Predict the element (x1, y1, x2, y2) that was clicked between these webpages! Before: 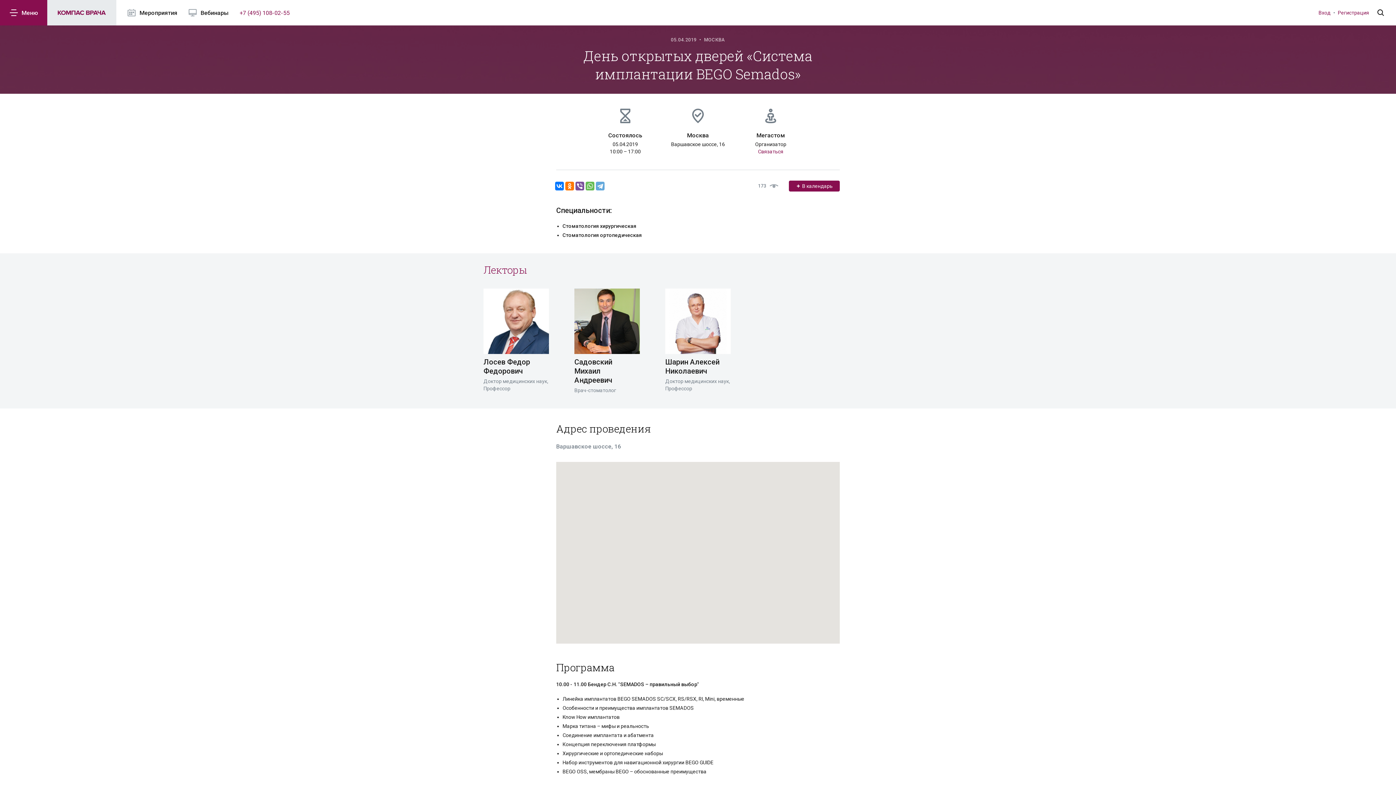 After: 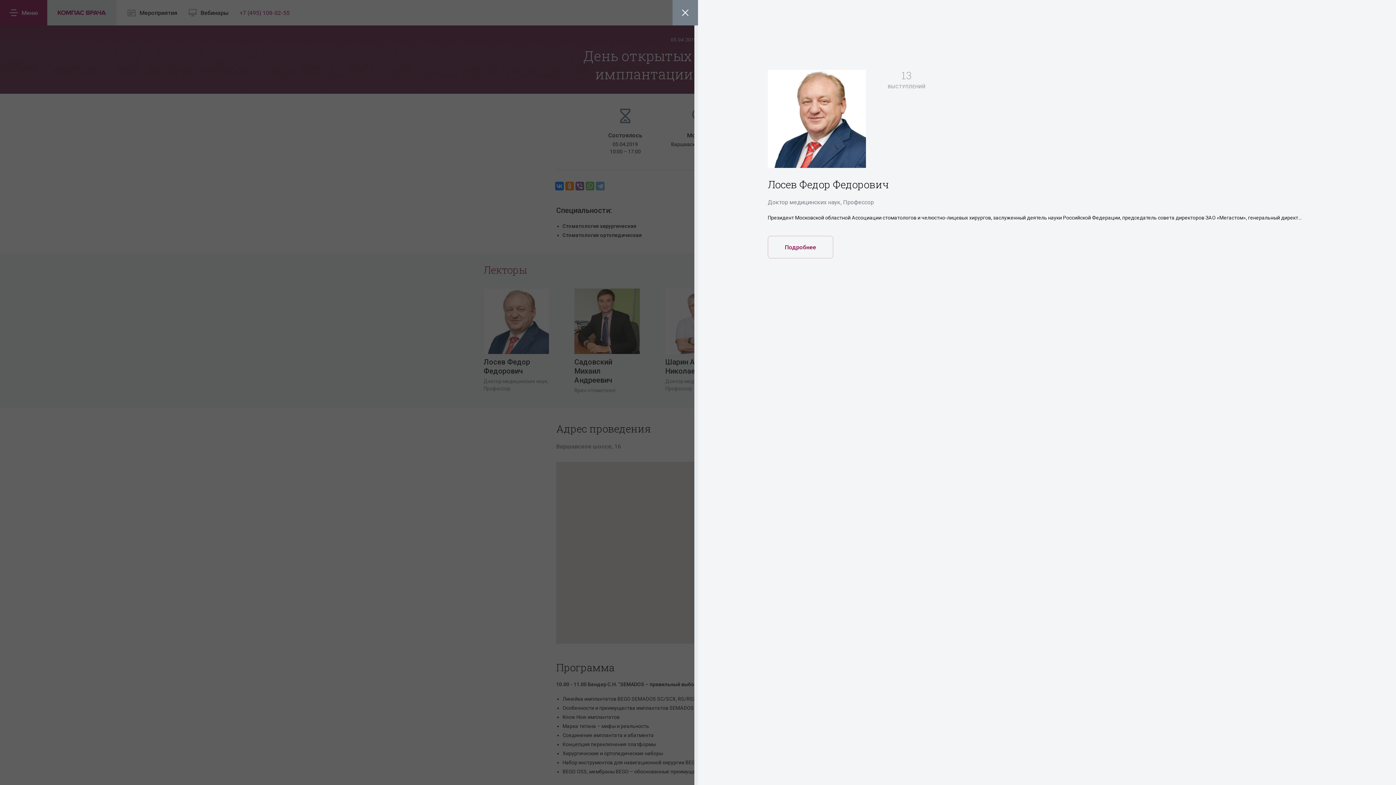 Action: bbox: (483, 288, 549, 354)